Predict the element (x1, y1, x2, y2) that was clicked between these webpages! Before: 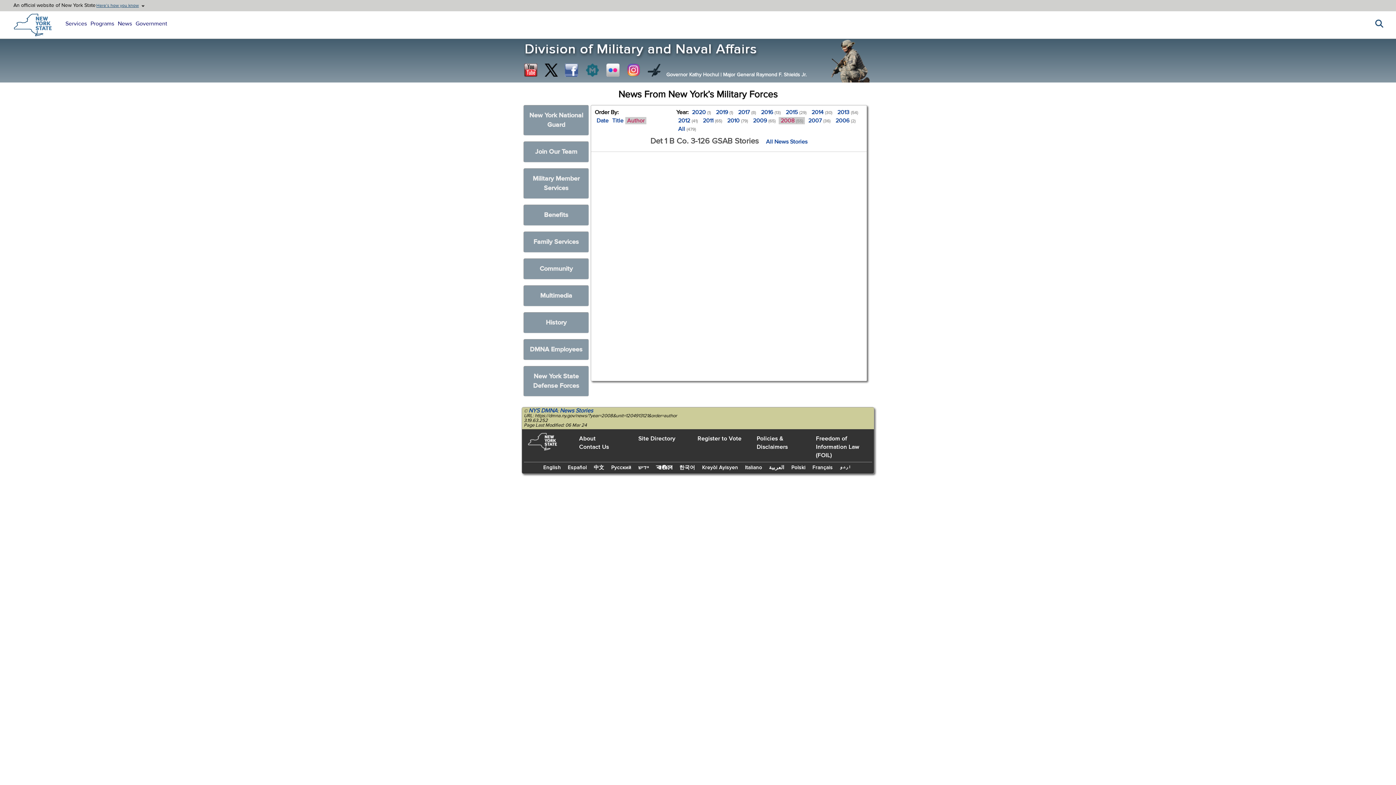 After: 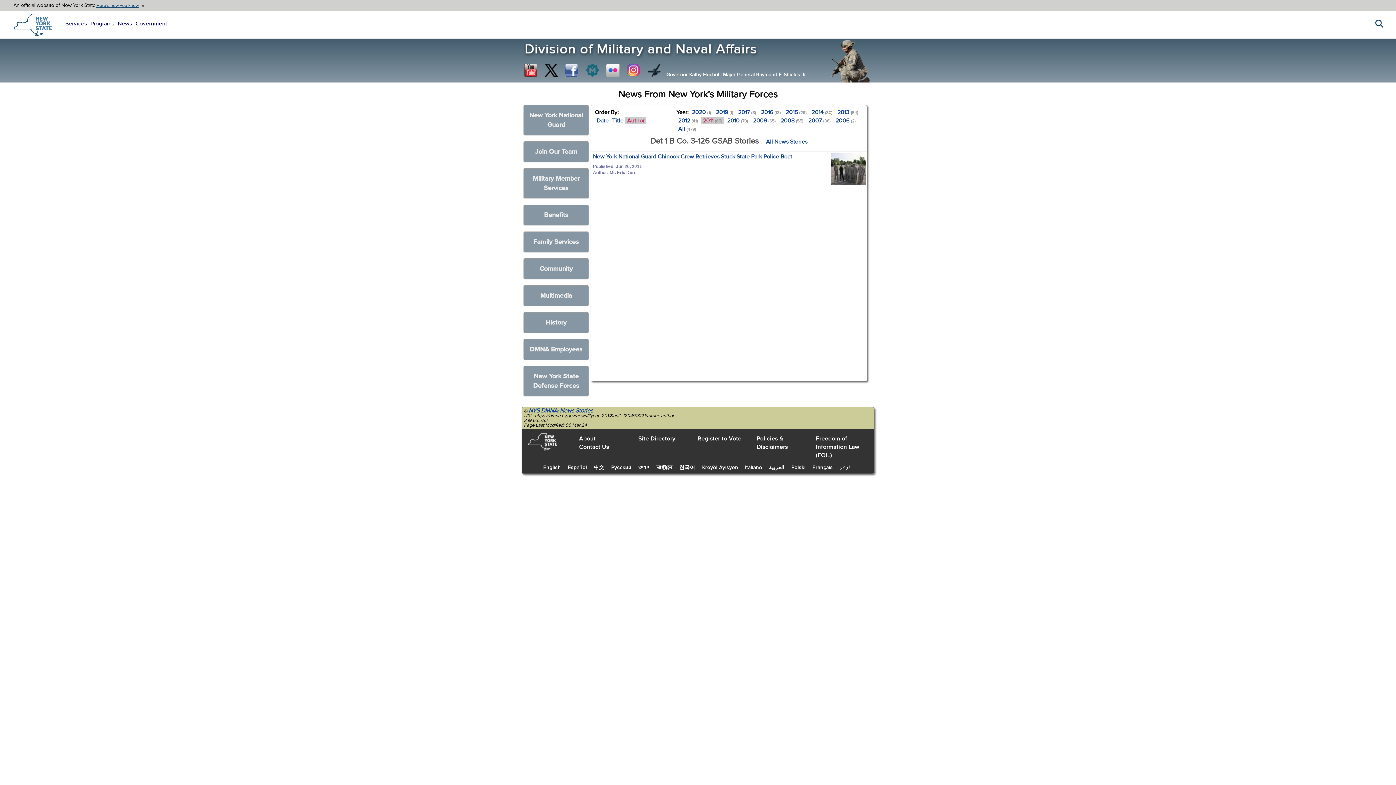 Action: bbox: (701, 117, 724, 124) label: 2011 (65)